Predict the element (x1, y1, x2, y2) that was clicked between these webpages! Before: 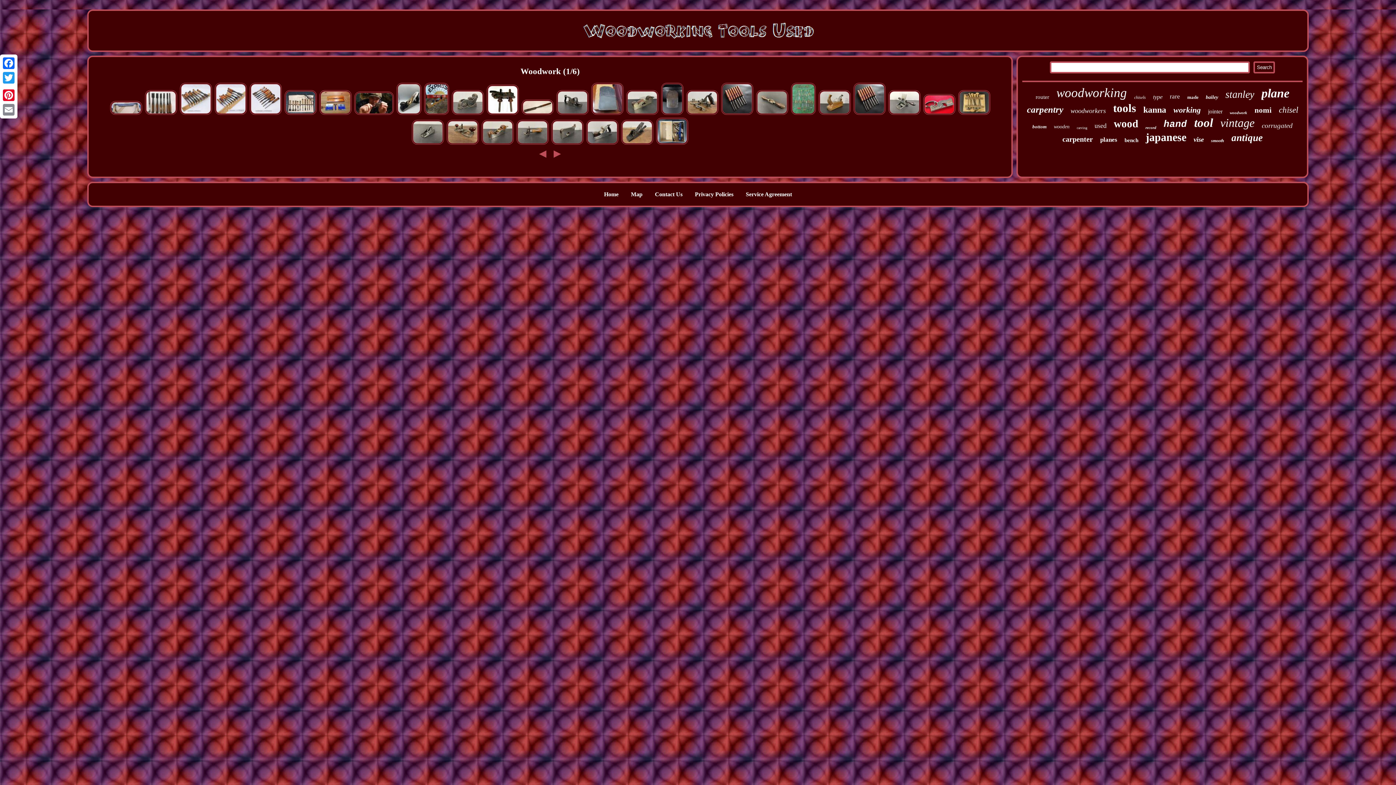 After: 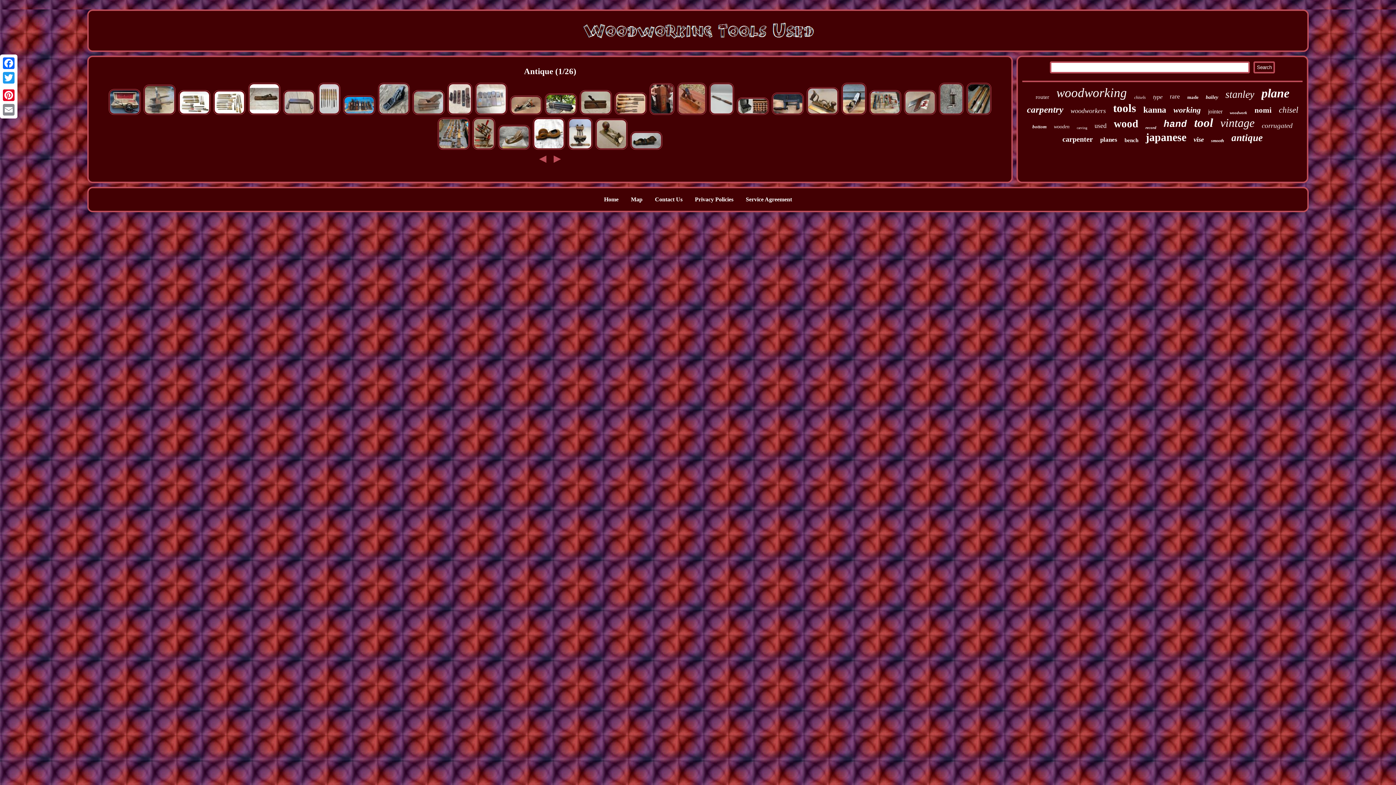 Action: label: antique bbox: (1231, 132, 1263, 143)